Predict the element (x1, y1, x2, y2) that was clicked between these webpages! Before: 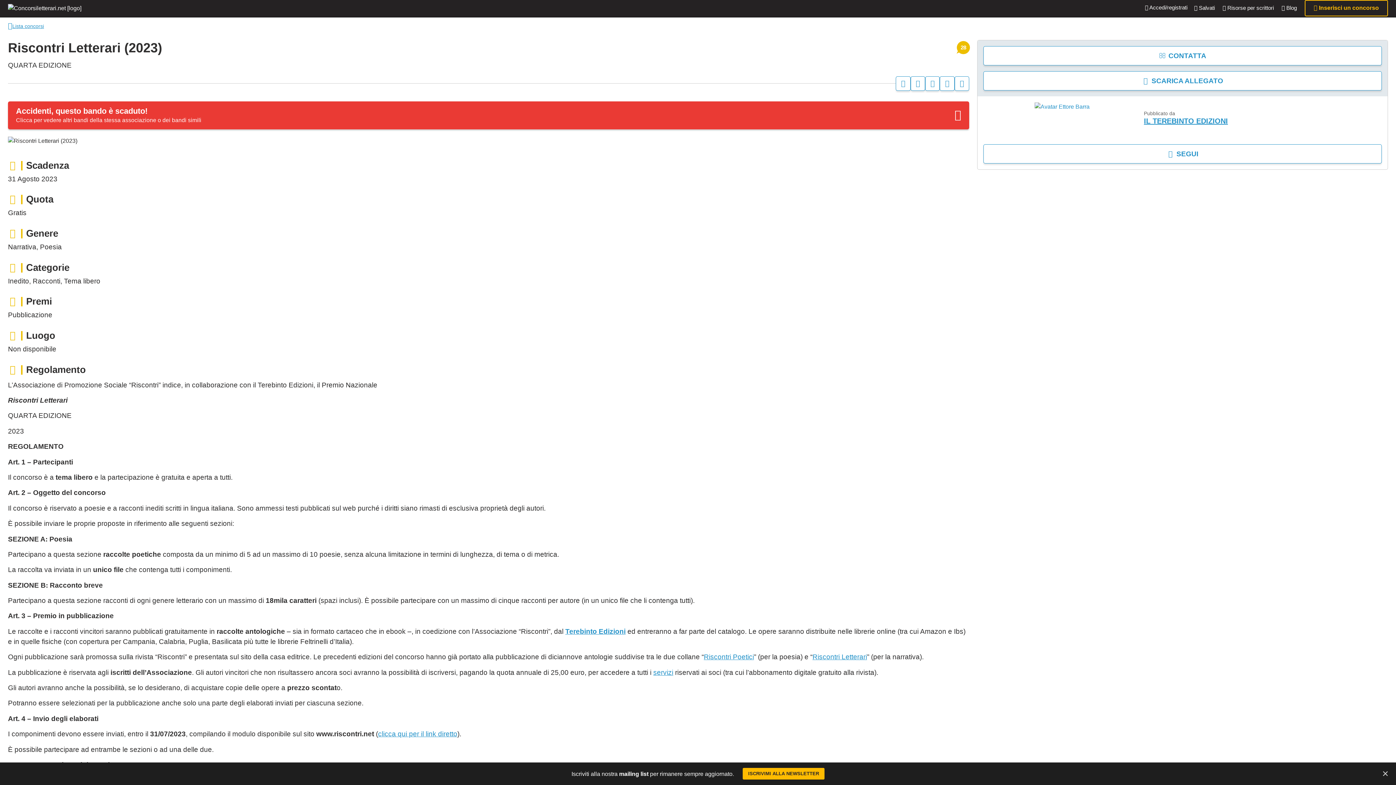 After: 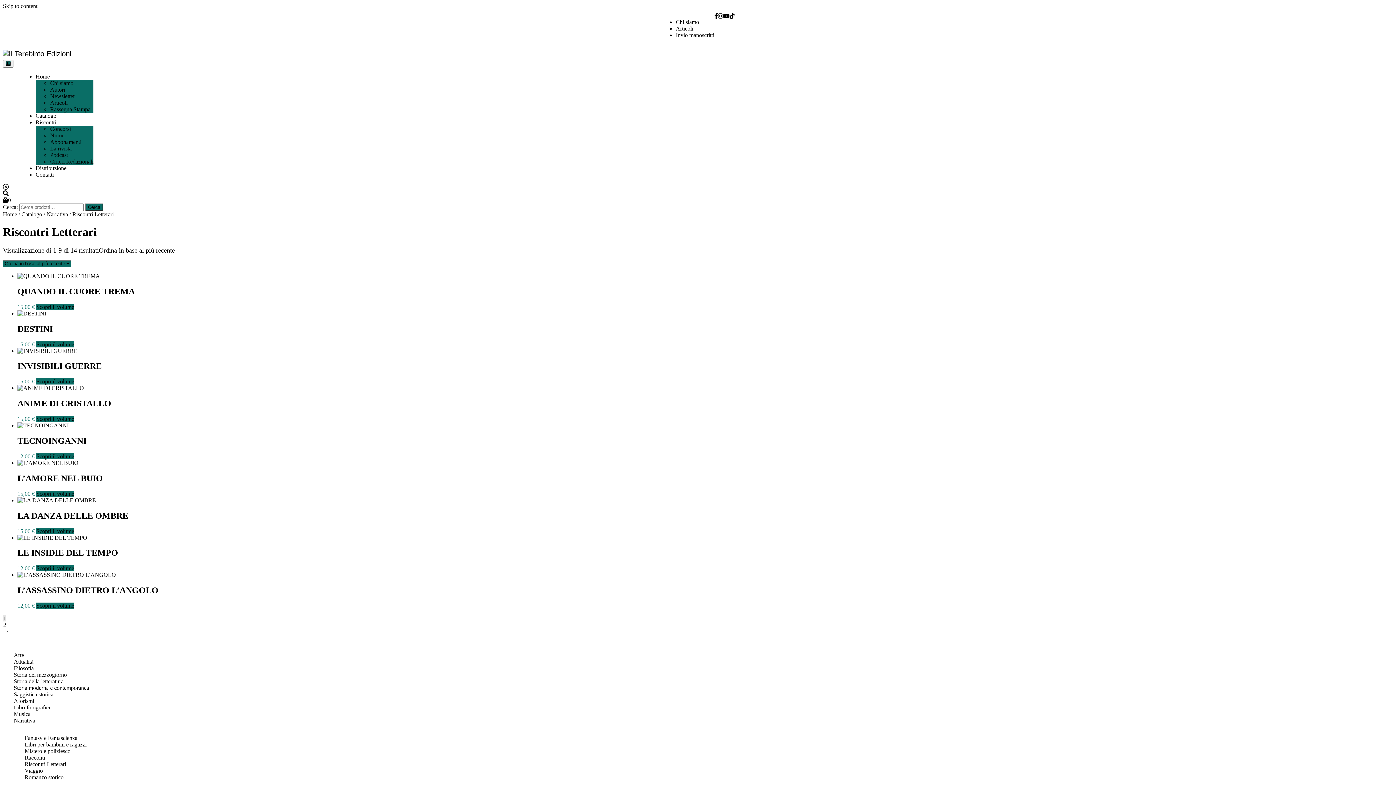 Action: label: Riscontri Letterari bbox: (812, 652, 867, 662)